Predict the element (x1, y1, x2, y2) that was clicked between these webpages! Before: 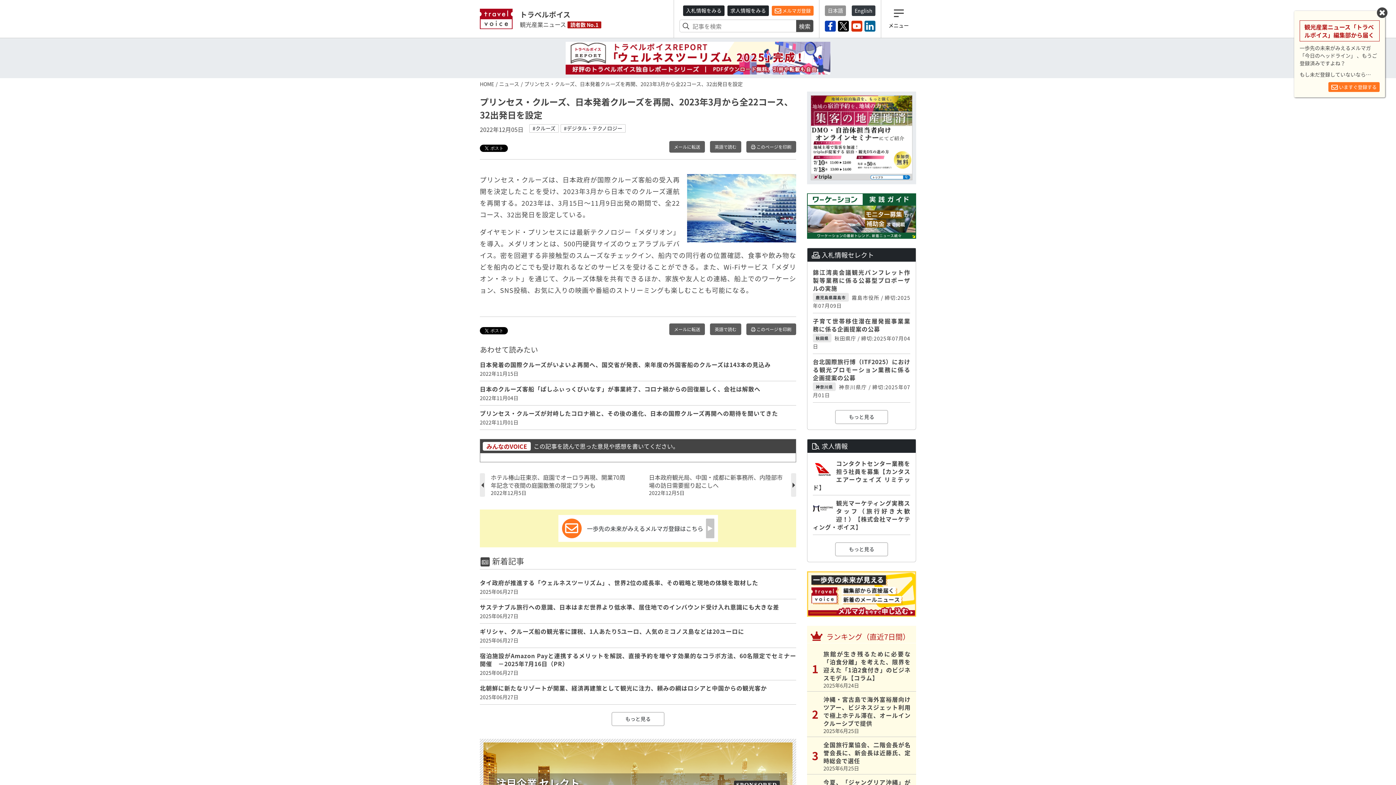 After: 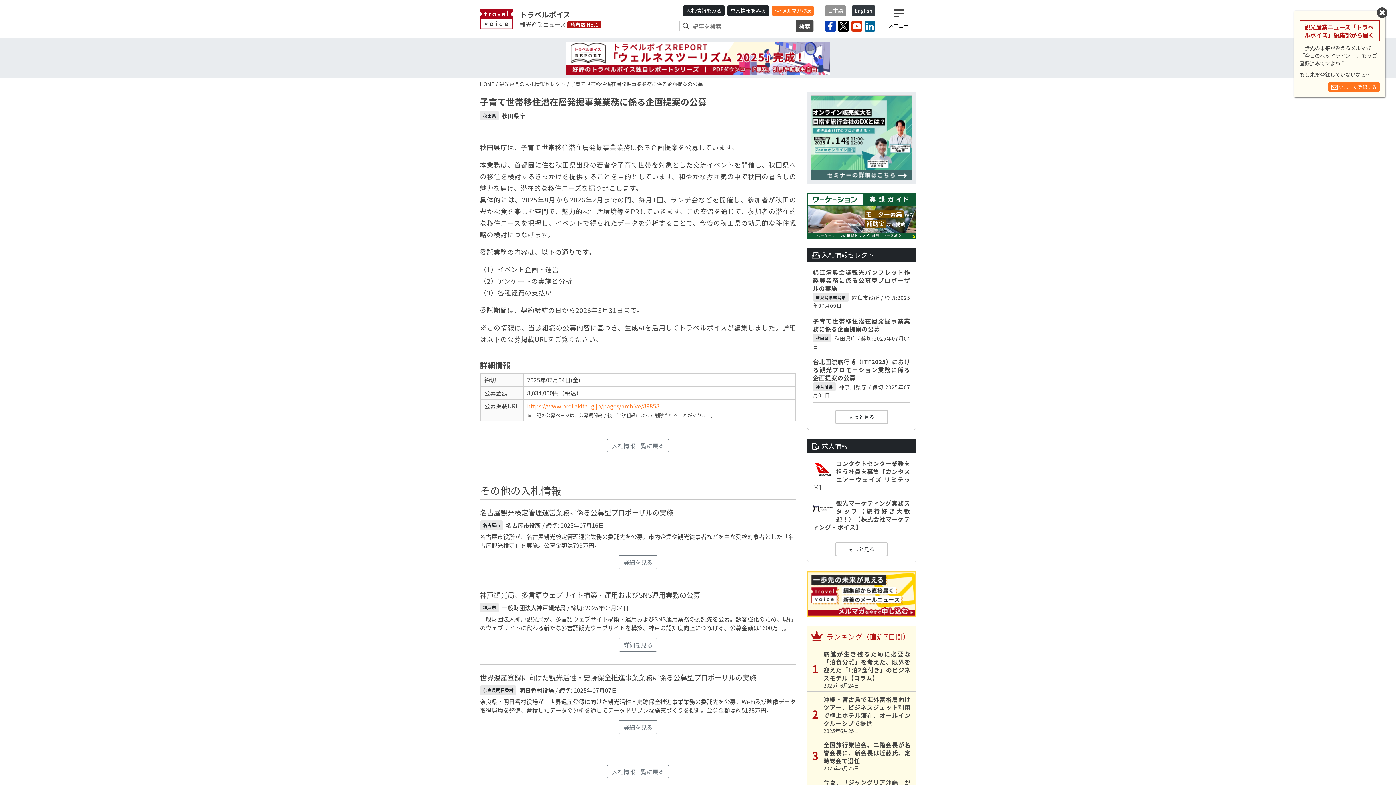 Action: bbox: (813, 313, 910, 353) label: 子育て世帯移住潜在層発掘事業業務に係る企画提案の公募
秋田県 秋田県庁 / 締切:2025年07月04日